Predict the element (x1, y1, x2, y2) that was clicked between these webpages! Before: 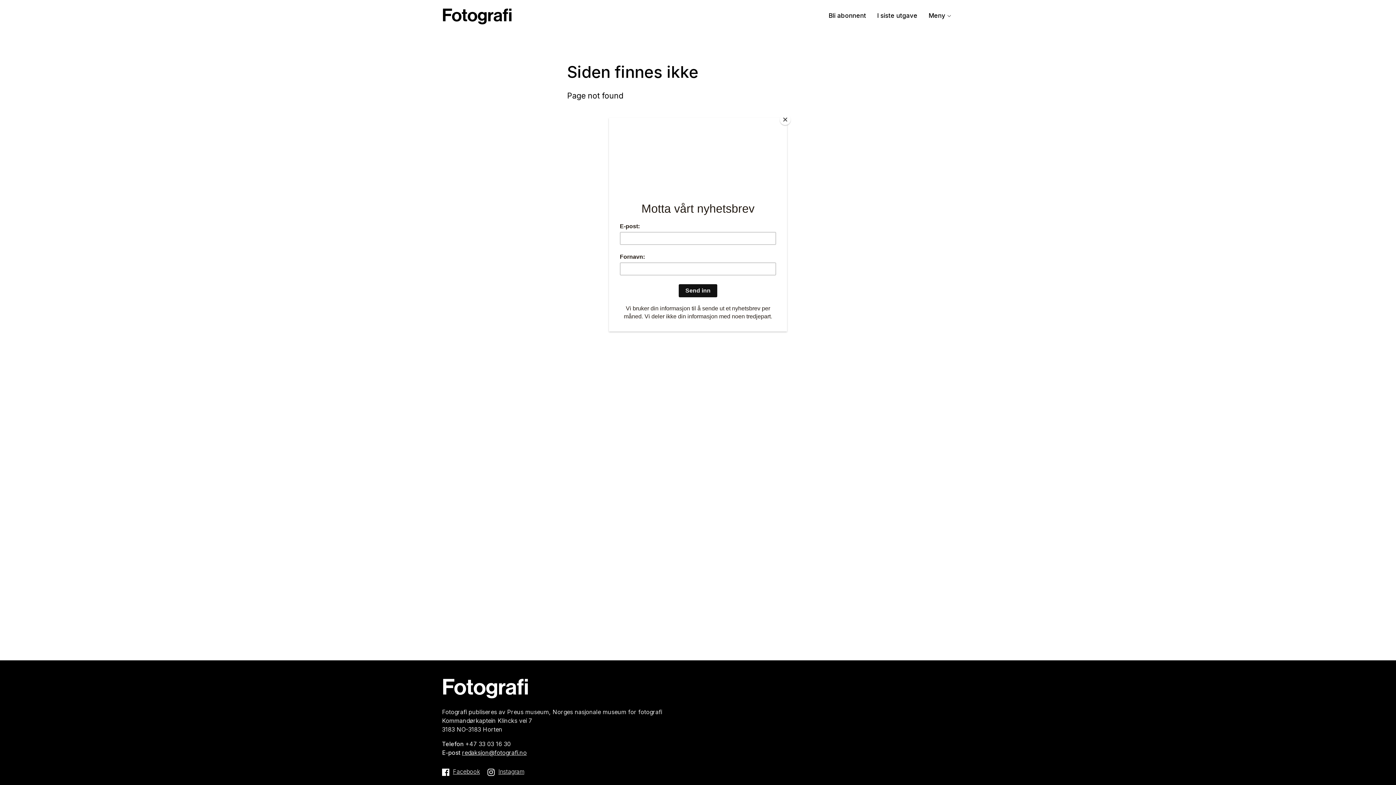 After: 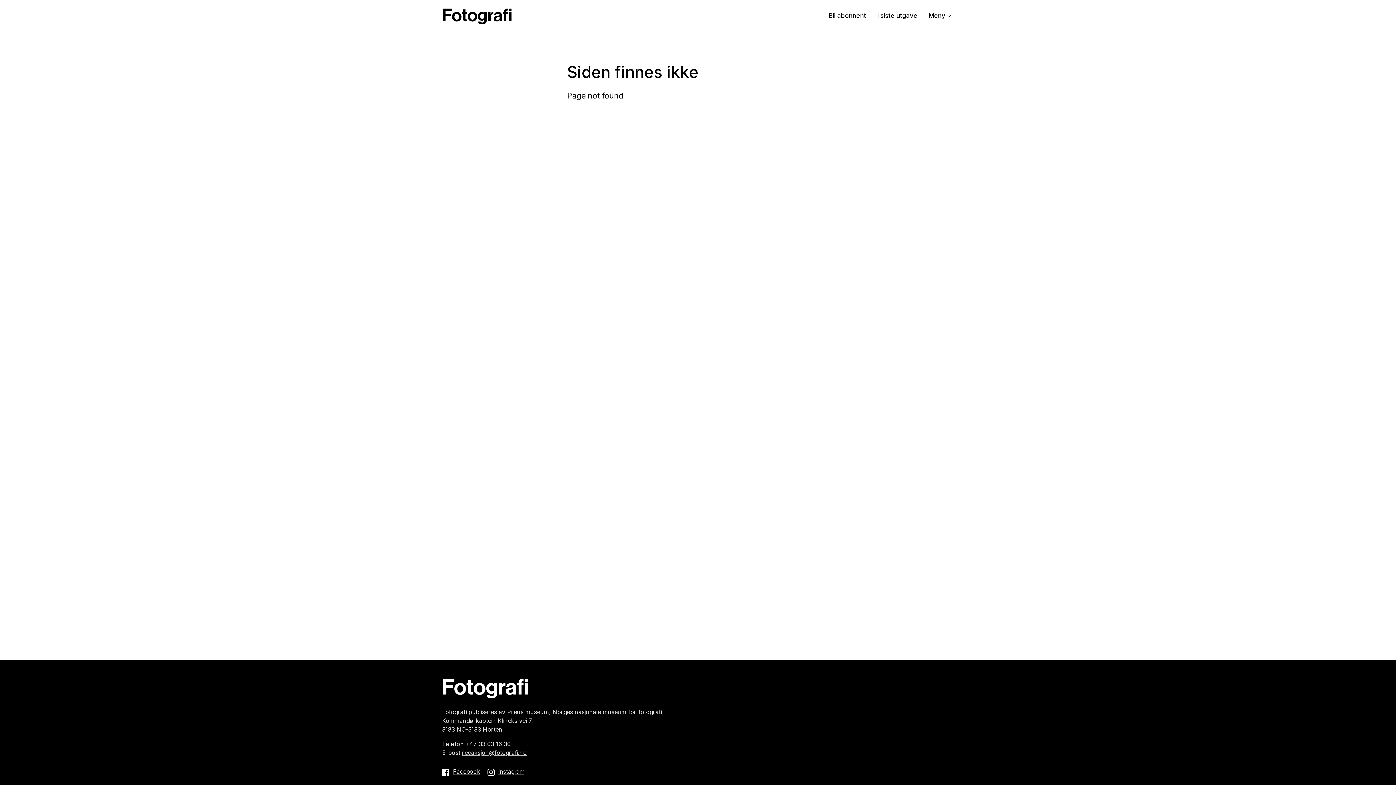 Action: label: Close bbox: (780, 114, 790, 125)